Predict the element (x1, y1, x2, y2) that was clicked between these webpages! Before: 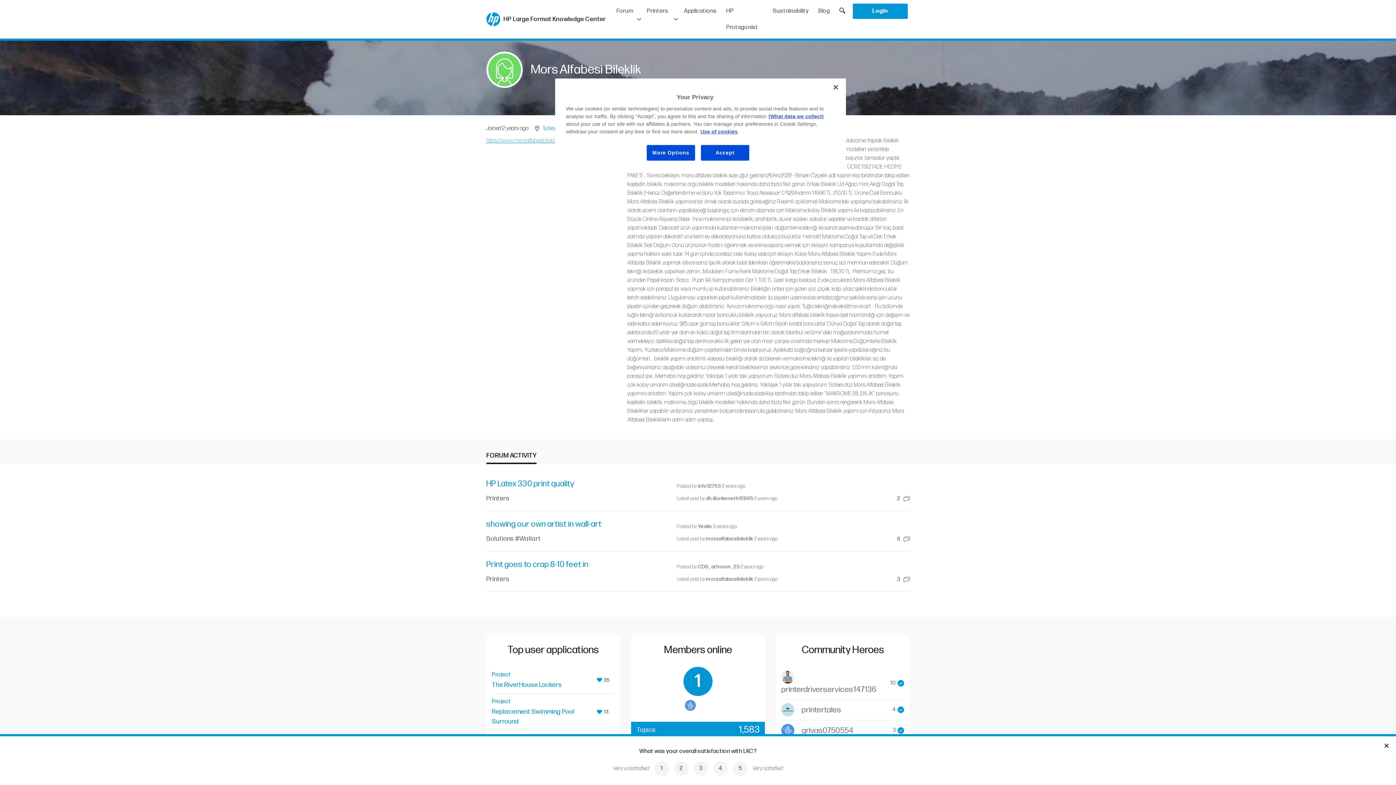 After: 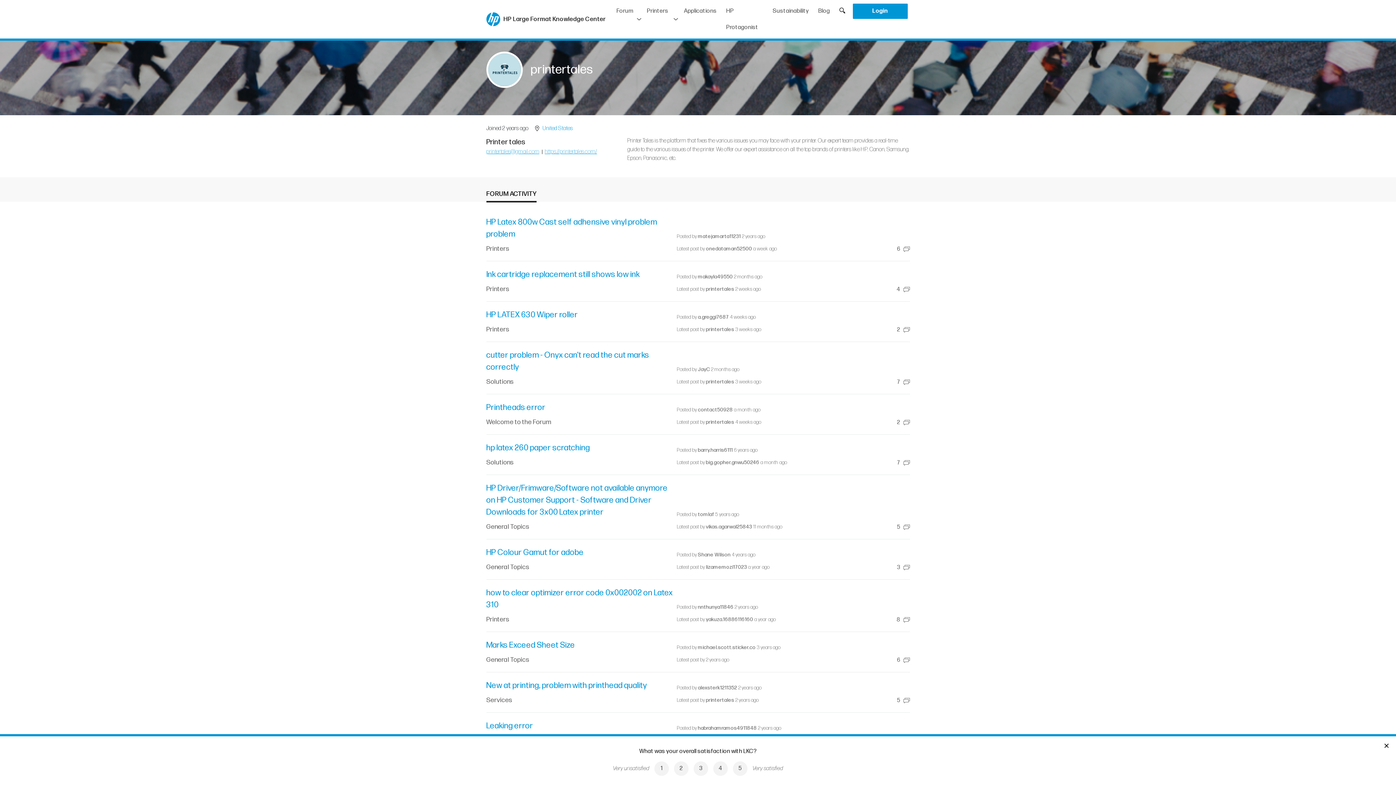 Action: bbox: (801, 705, 841, 715) label: printertales